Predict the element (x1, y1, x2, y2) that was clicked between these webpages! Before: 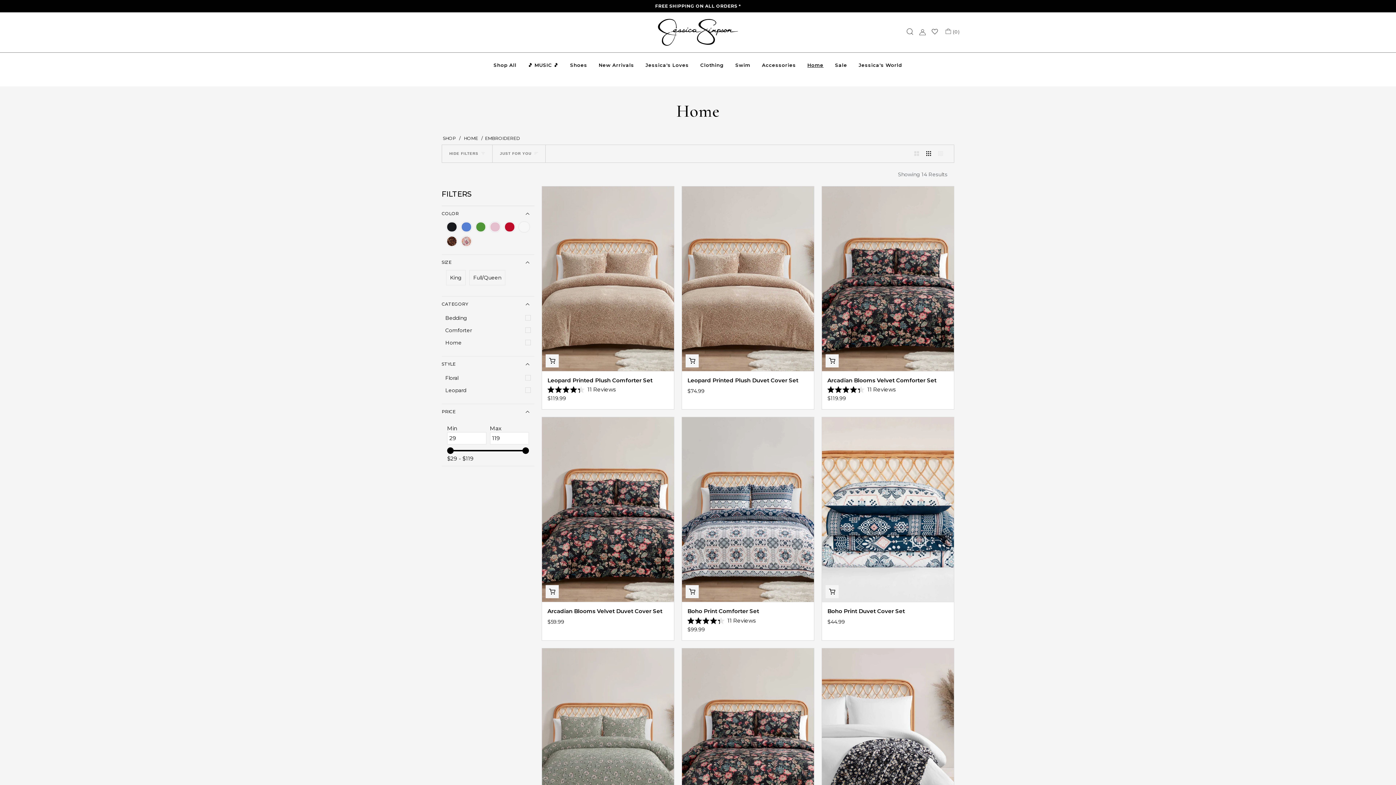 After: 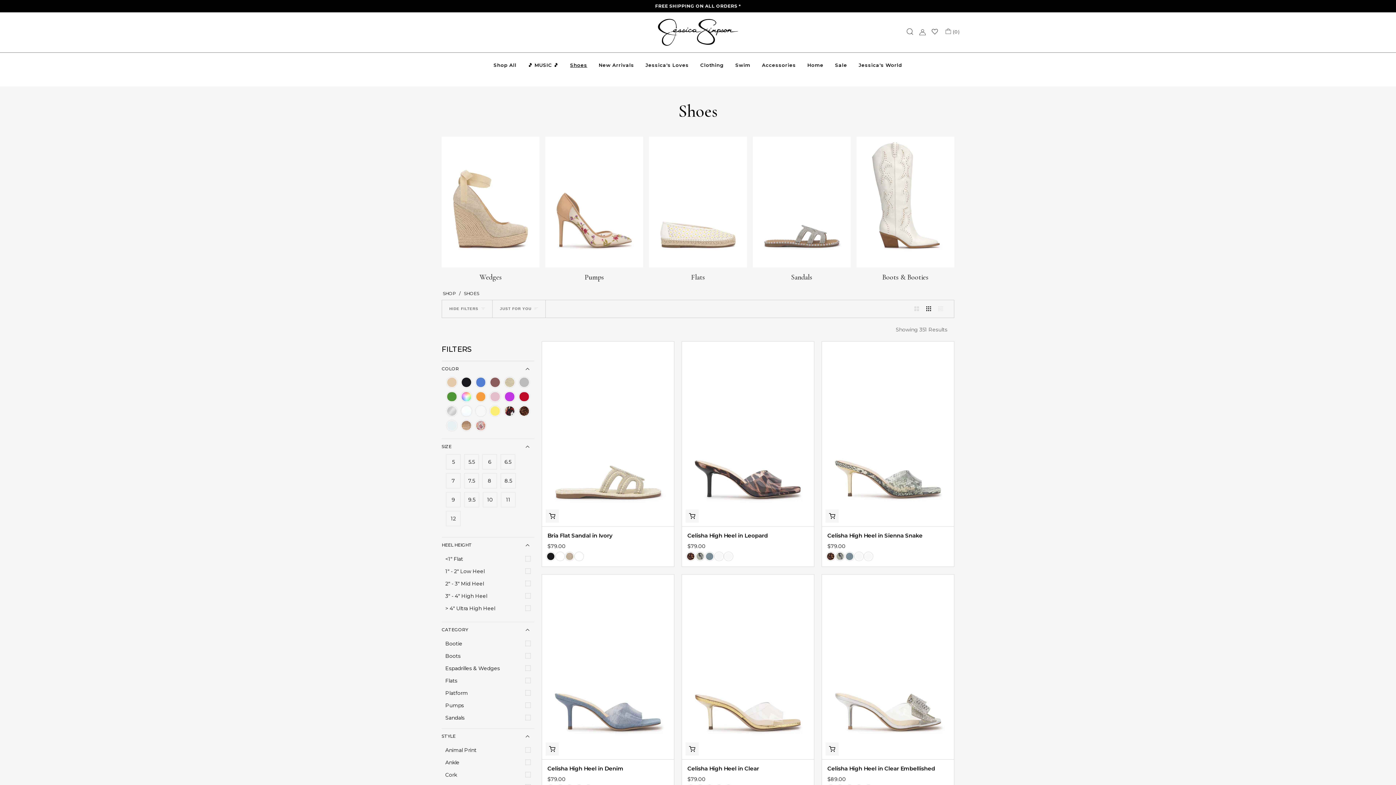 Action: label: Shoes bbox: (565, 56, 592, 73)